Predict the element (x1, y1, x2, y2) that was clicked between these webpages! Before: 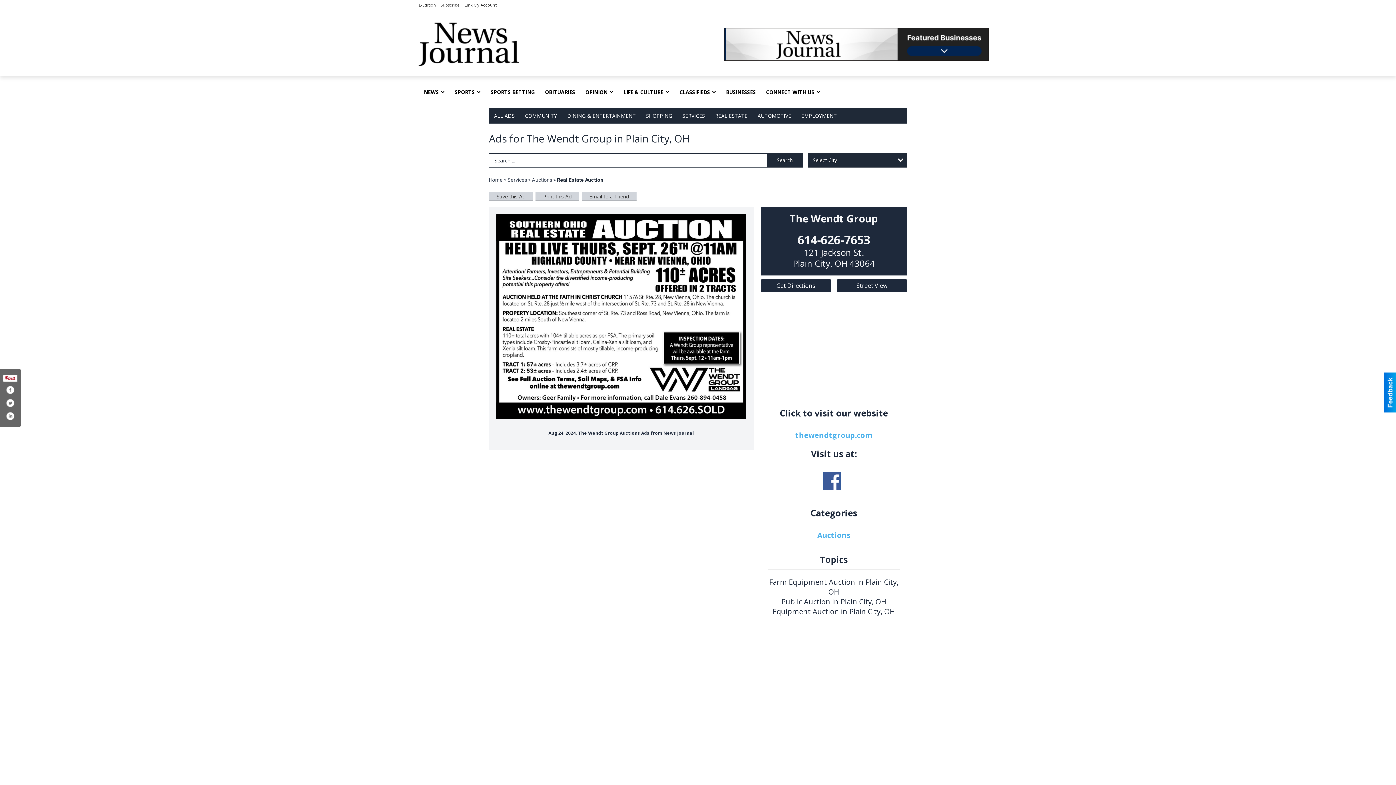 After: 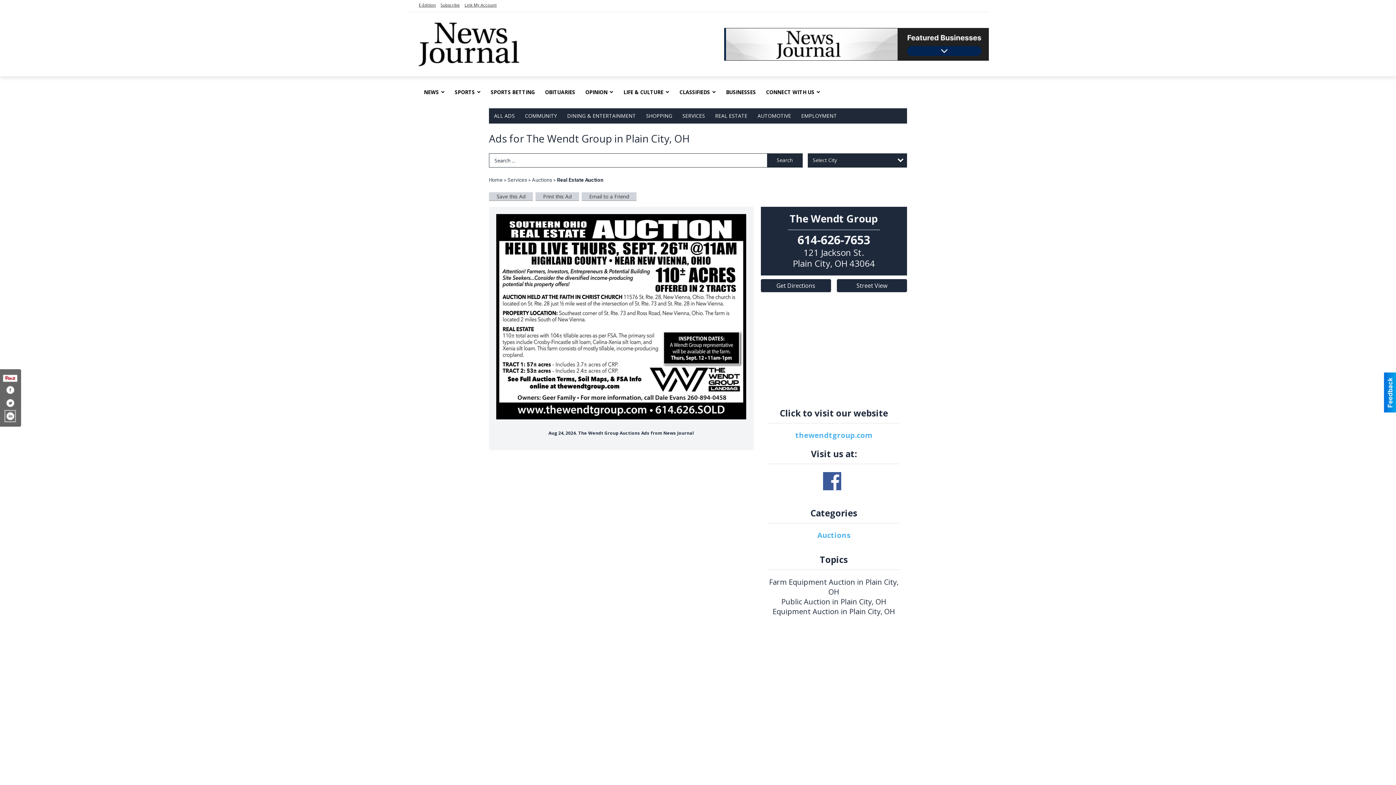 Action: bbox: (5, 411, 14, 421) label: Share on Instagram